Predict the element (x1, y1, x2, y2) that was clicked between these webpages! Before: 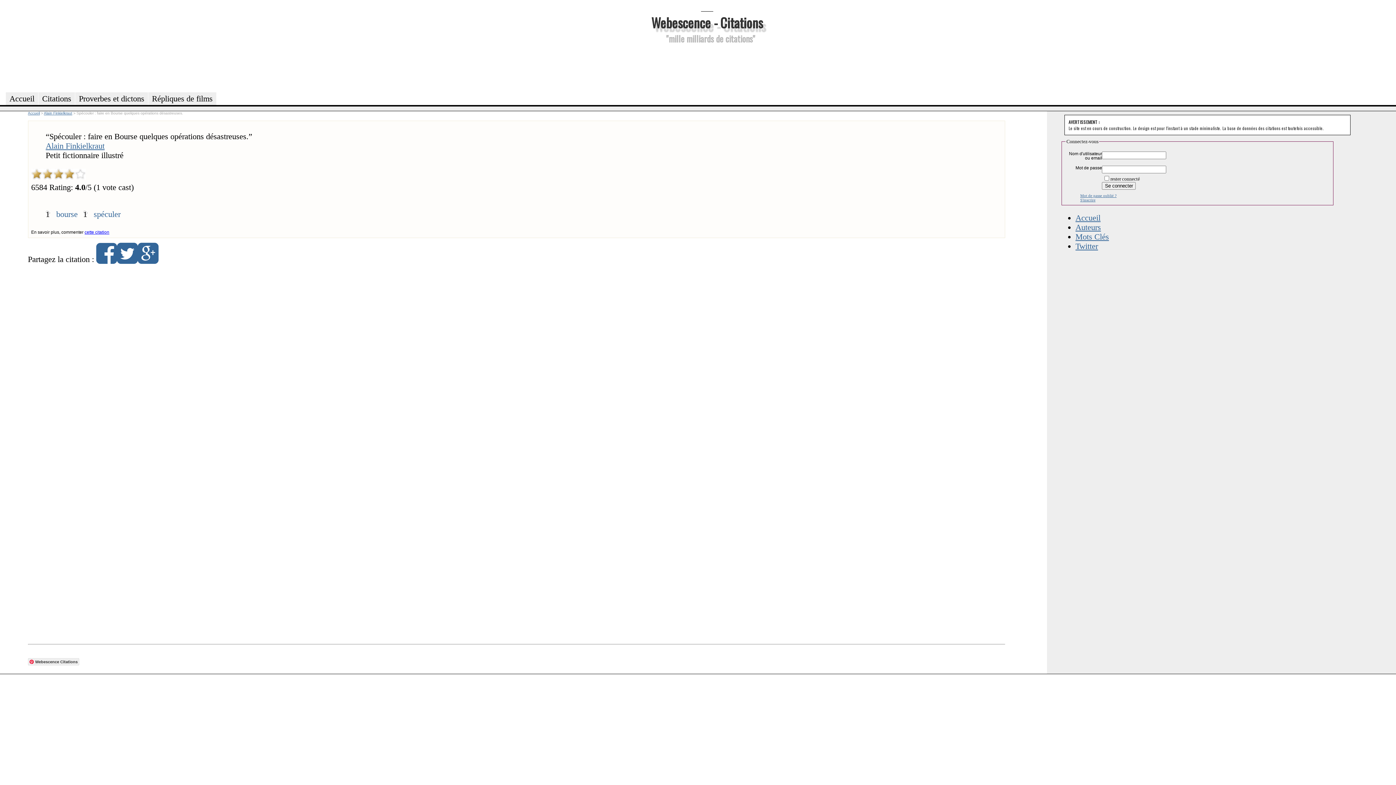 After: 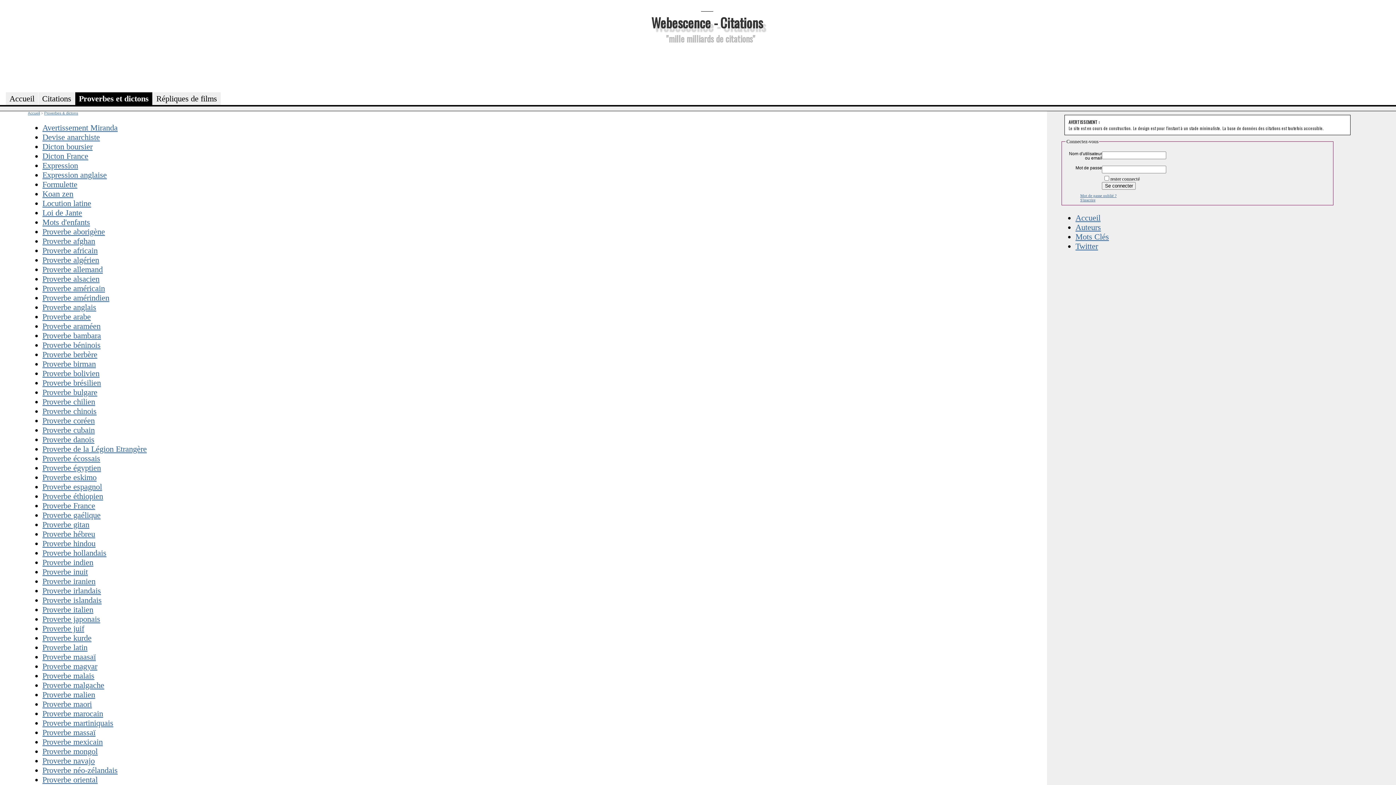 Action: label: Proverbes et dictons bbox: (75, 92, 148, 105)